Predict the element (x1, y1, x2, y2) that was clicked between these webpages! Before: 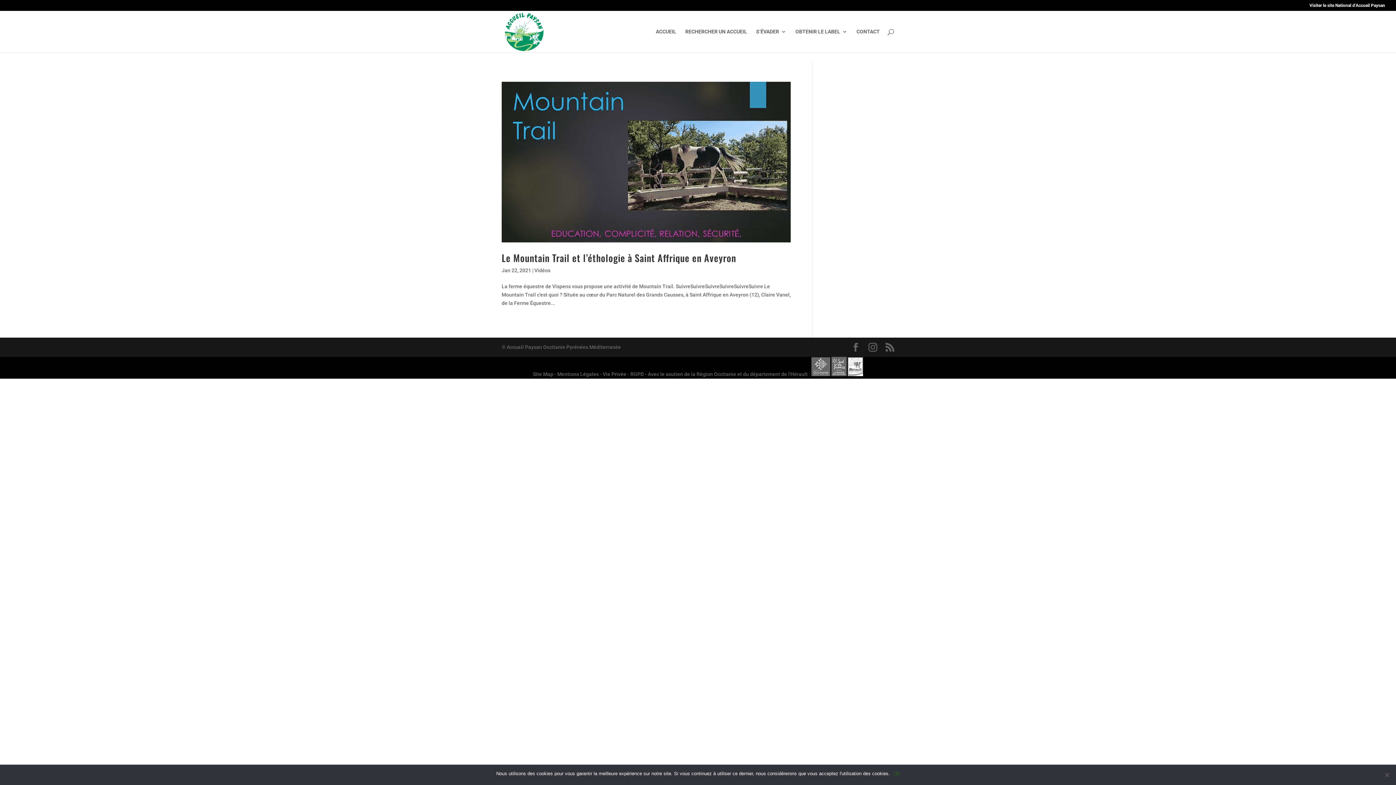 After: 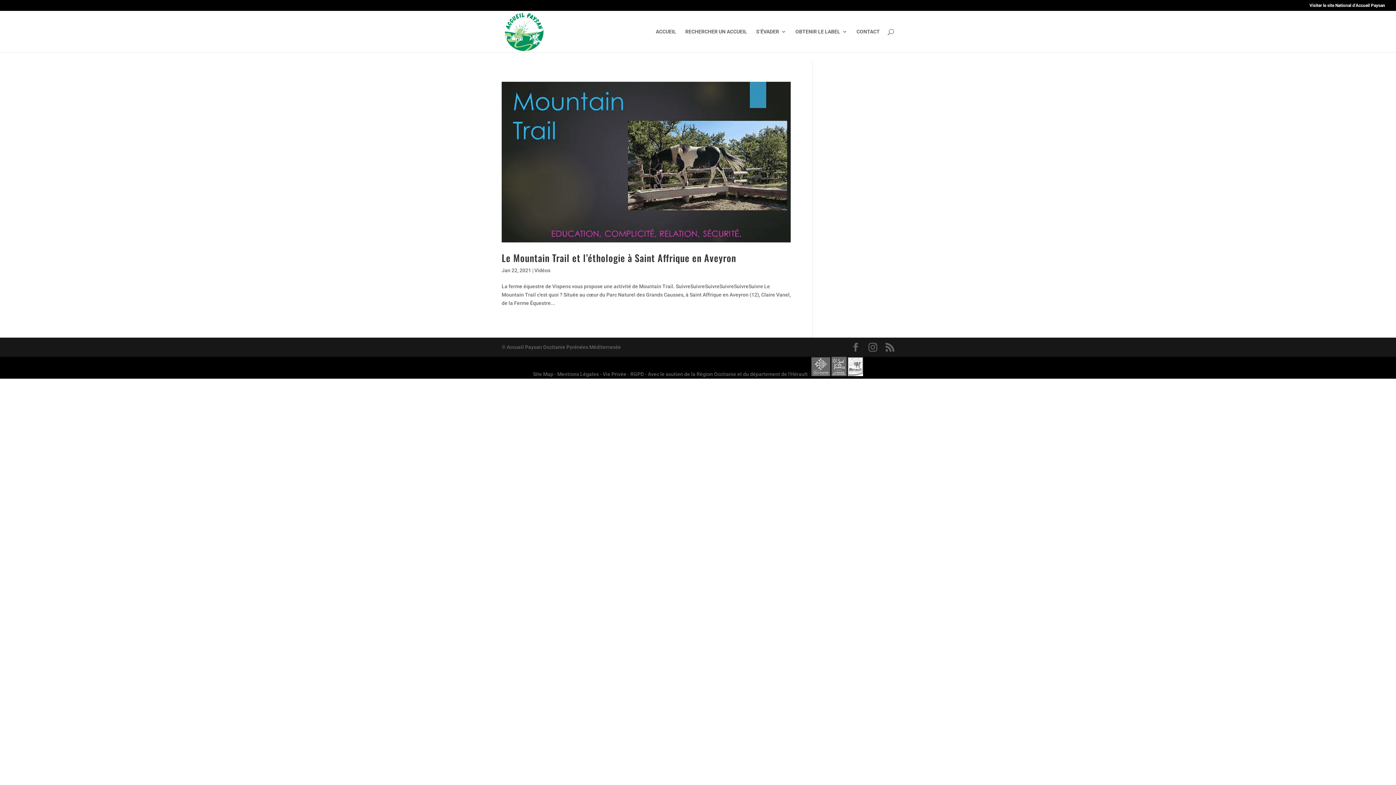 Action: label: Ok bbox: (893, 770, 900, 777)